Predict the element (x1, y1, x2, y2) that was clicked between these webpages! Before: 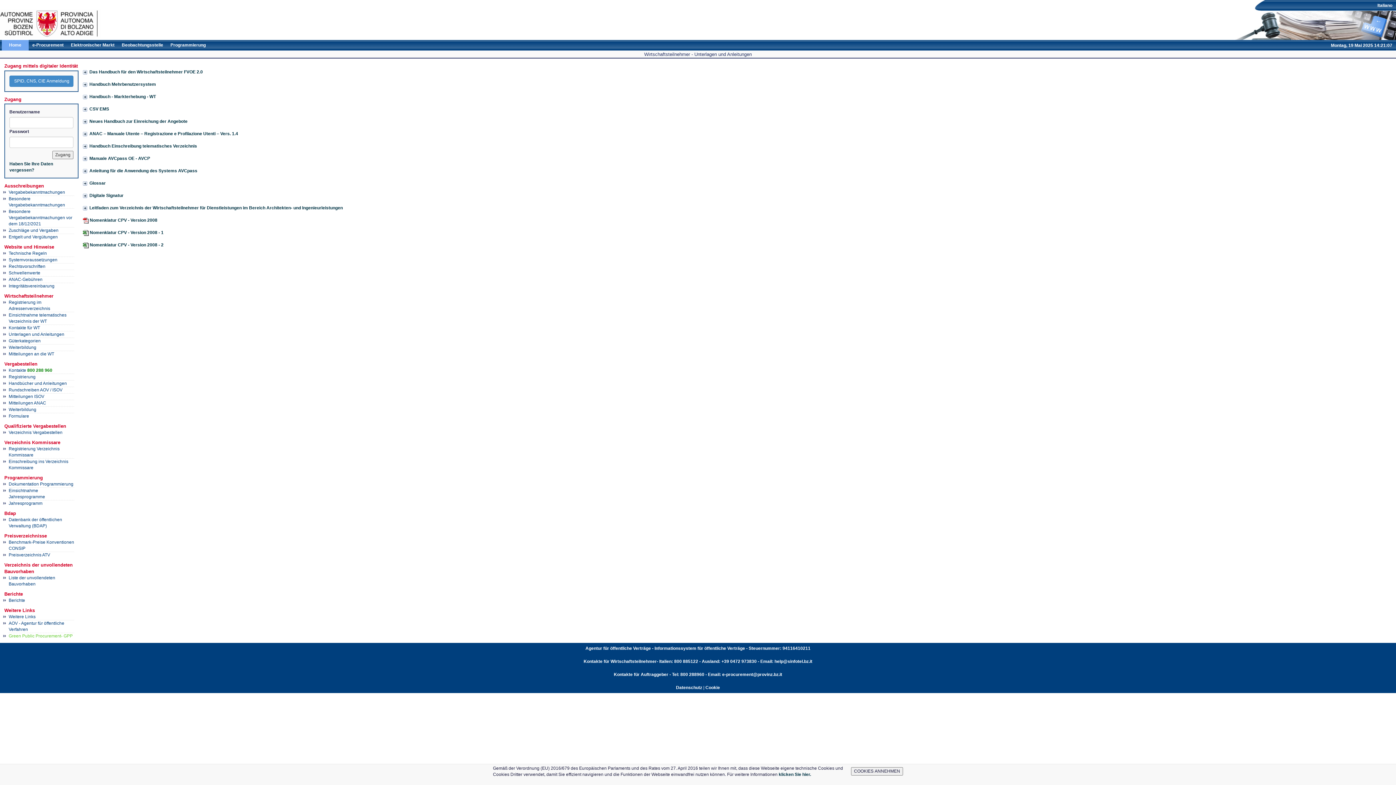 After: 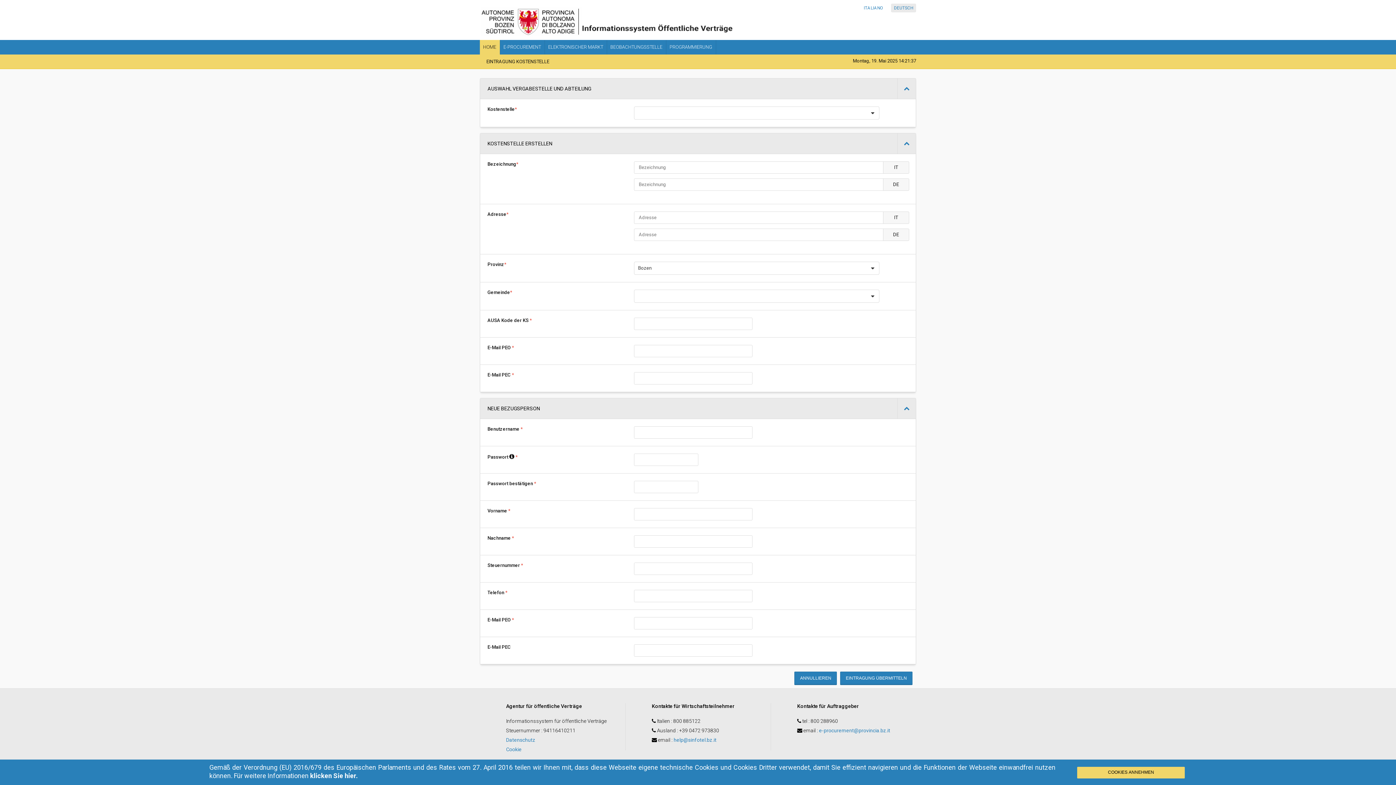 Action: bbox: (8, 374, 35, 379) label: Registrierung